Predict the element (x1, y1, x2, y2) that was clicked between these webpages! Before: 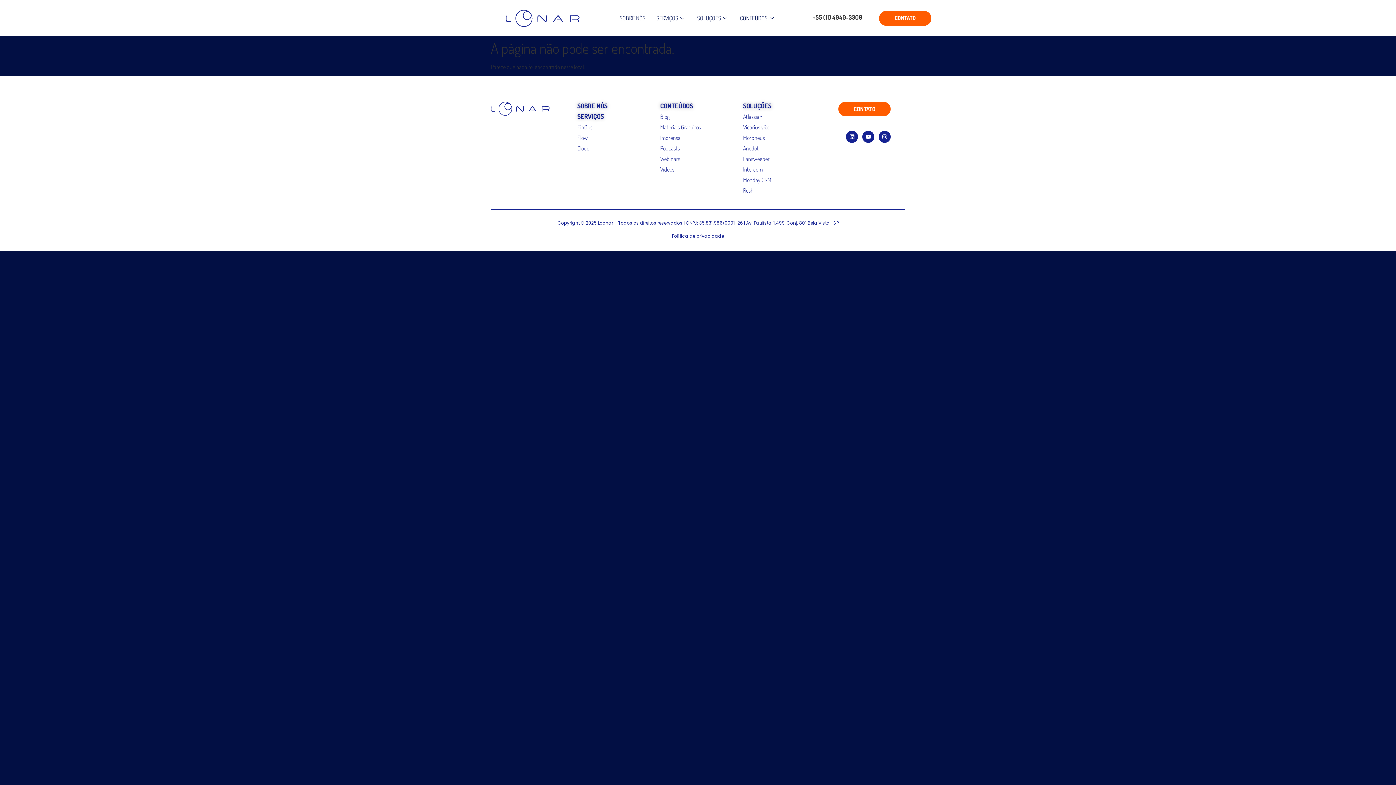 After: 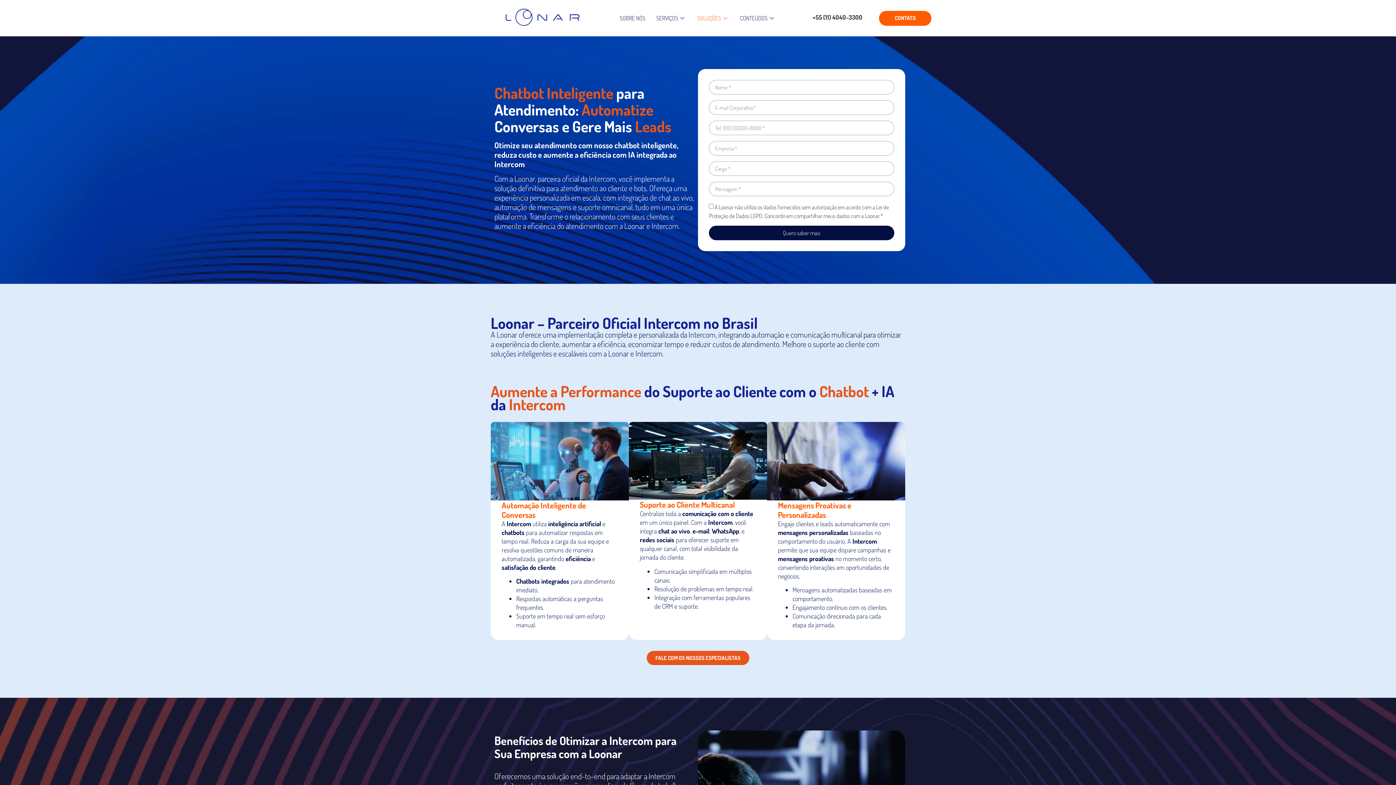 Action: bbox: (743, 165, 762, 173) label: Intercom